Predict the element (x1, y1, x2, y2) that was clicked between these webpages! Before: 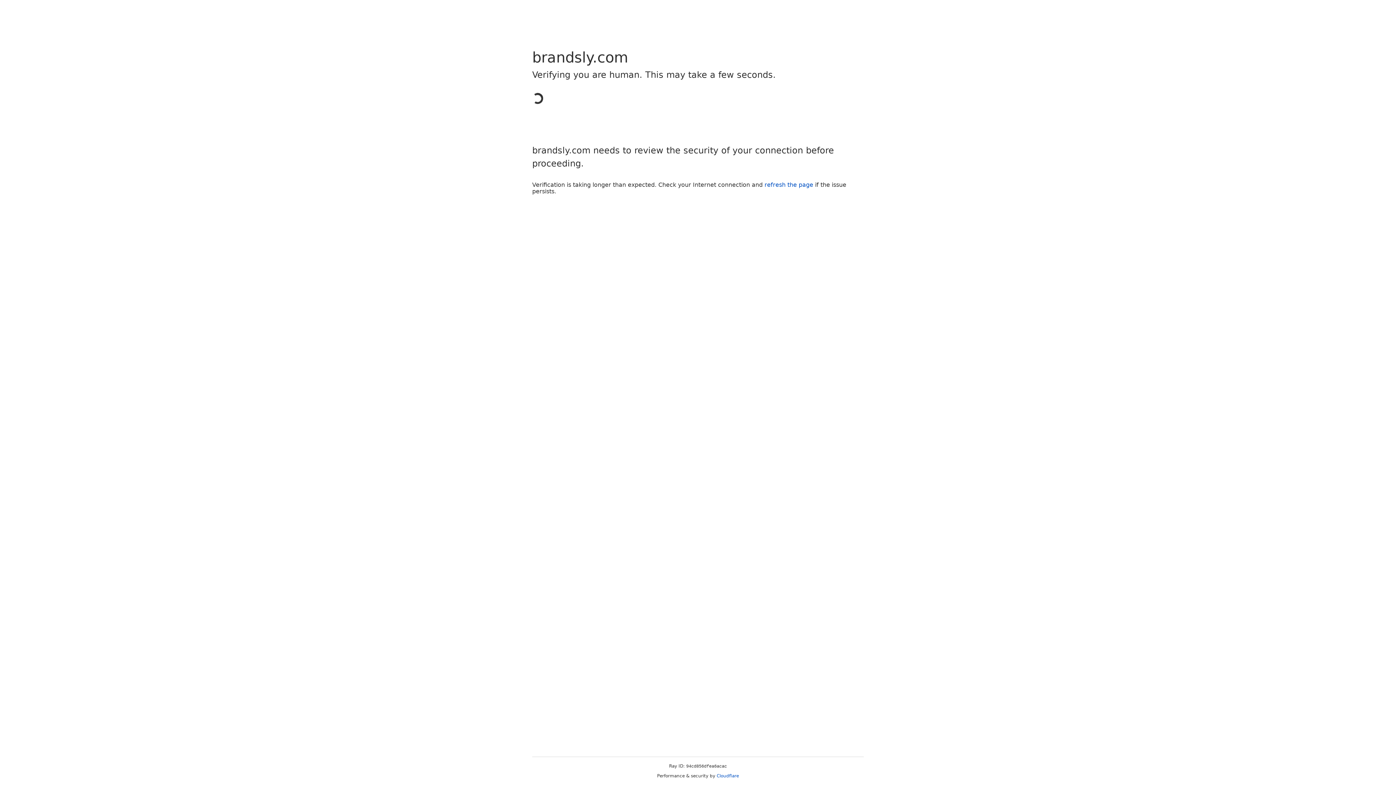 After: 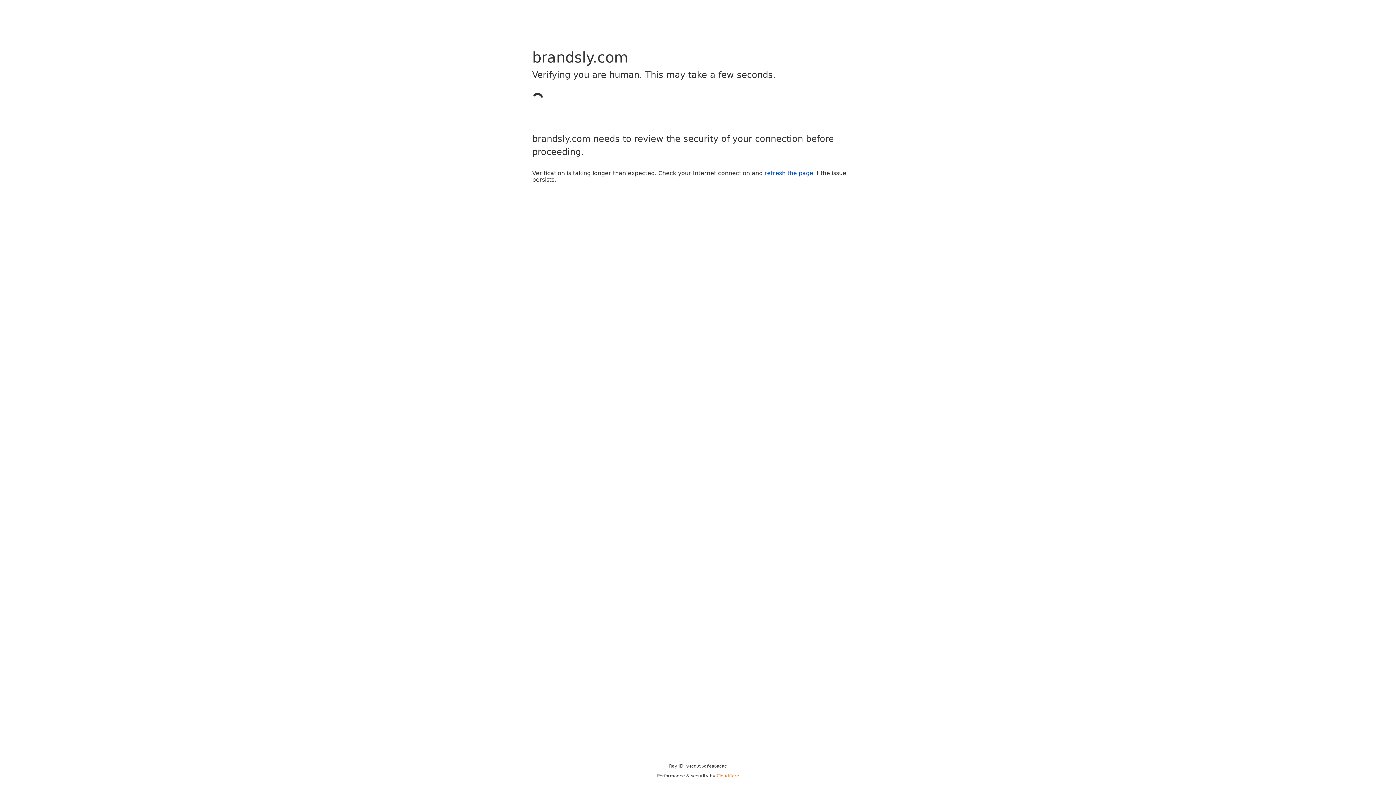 Action: label: Cloudflare bbox: (716, 773, 739, 778)